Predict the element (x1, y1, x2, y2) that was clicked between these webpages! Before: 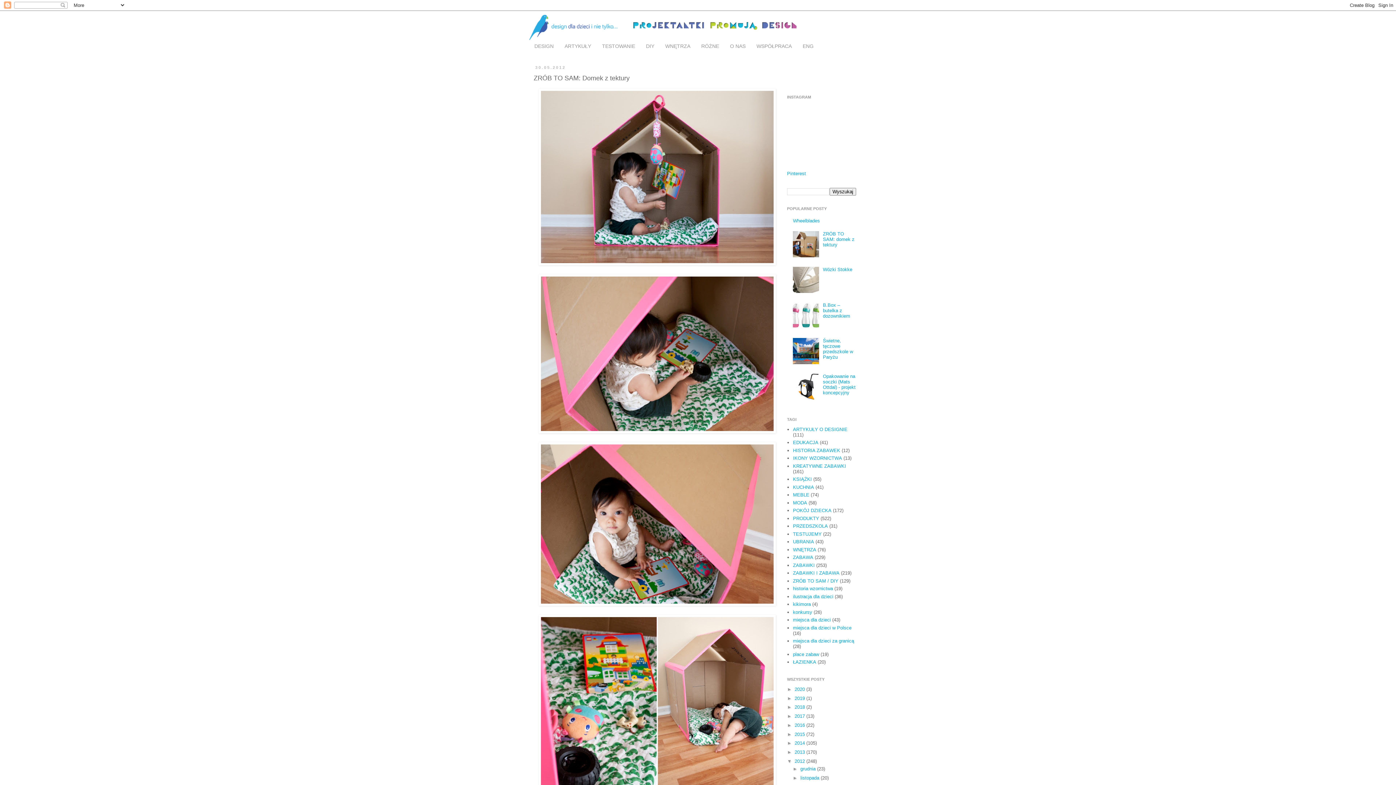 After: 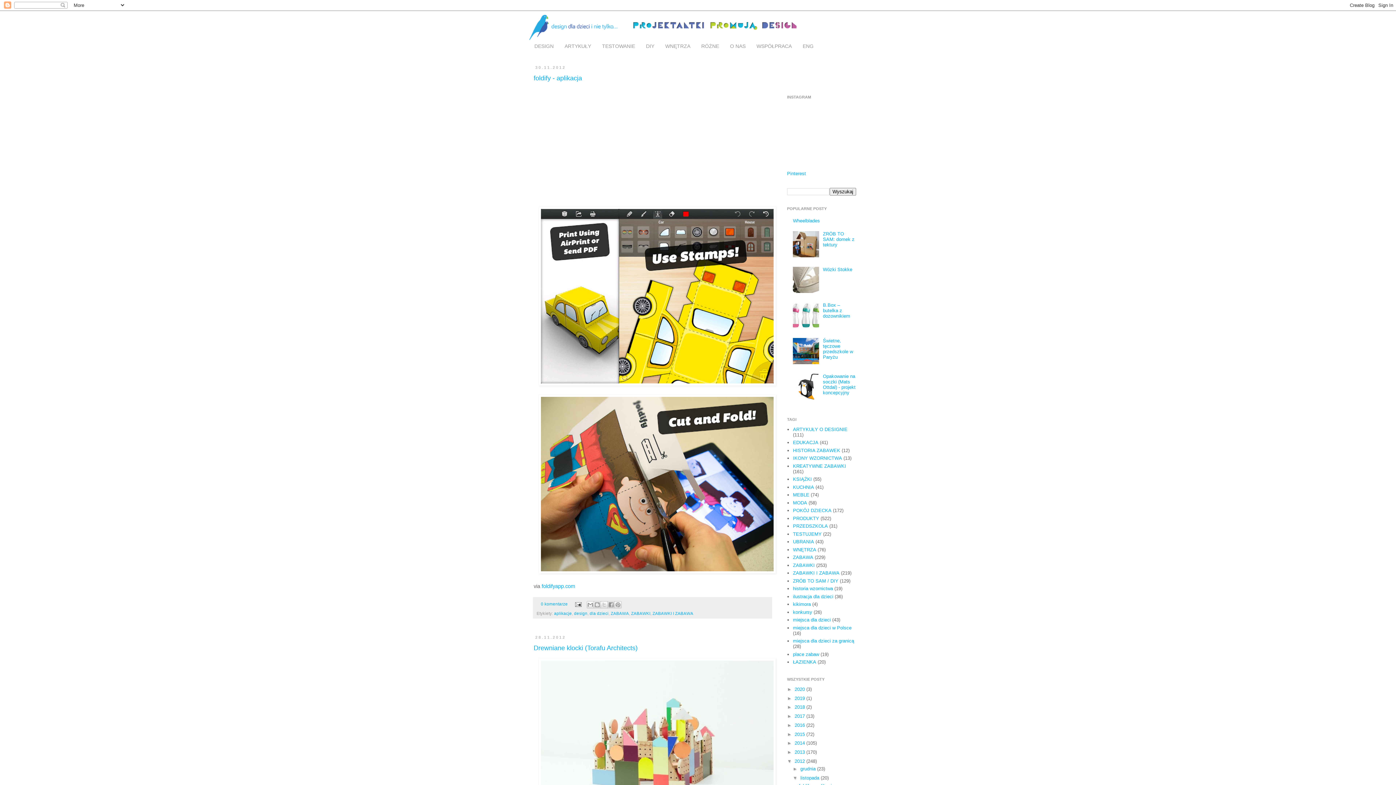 Action: label: listopada  bbox: (800, 775, 820, 781)